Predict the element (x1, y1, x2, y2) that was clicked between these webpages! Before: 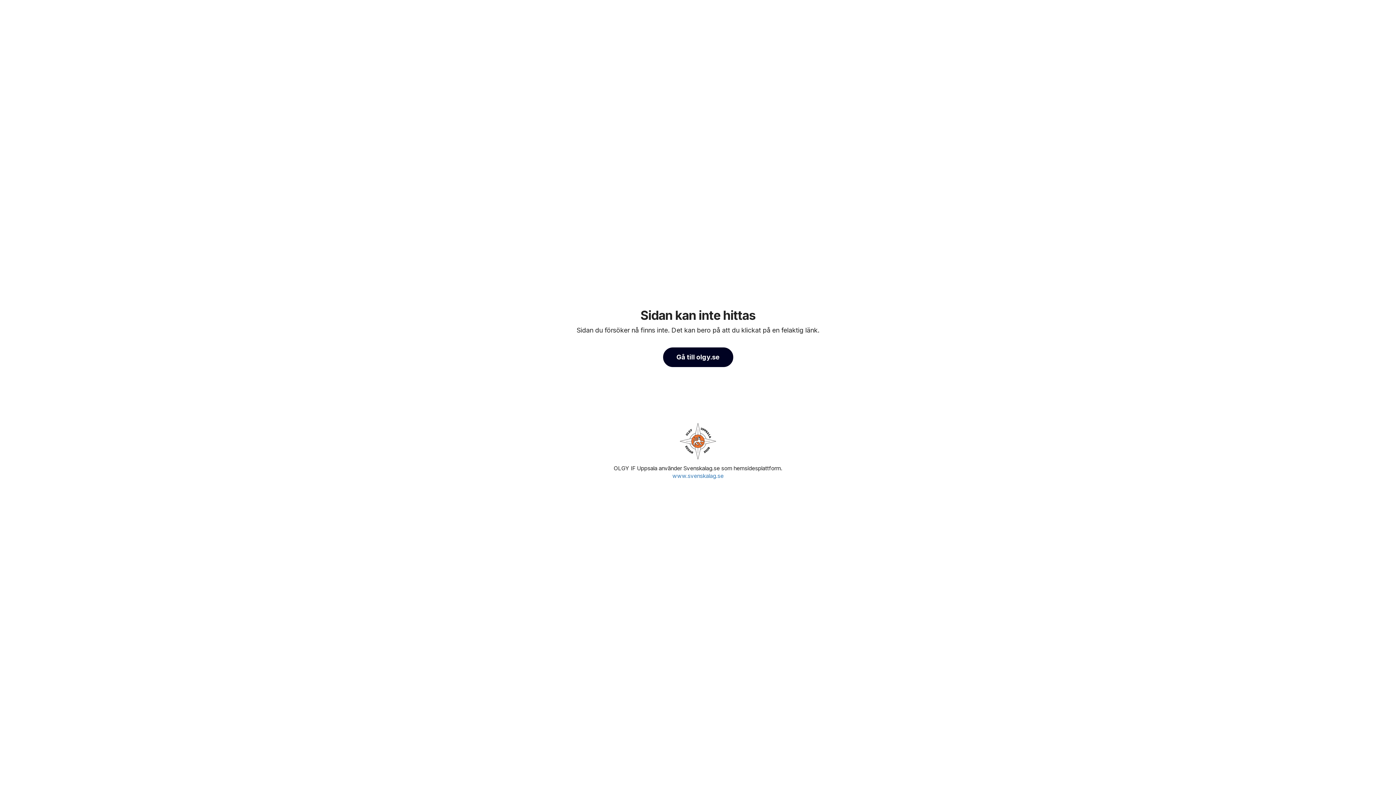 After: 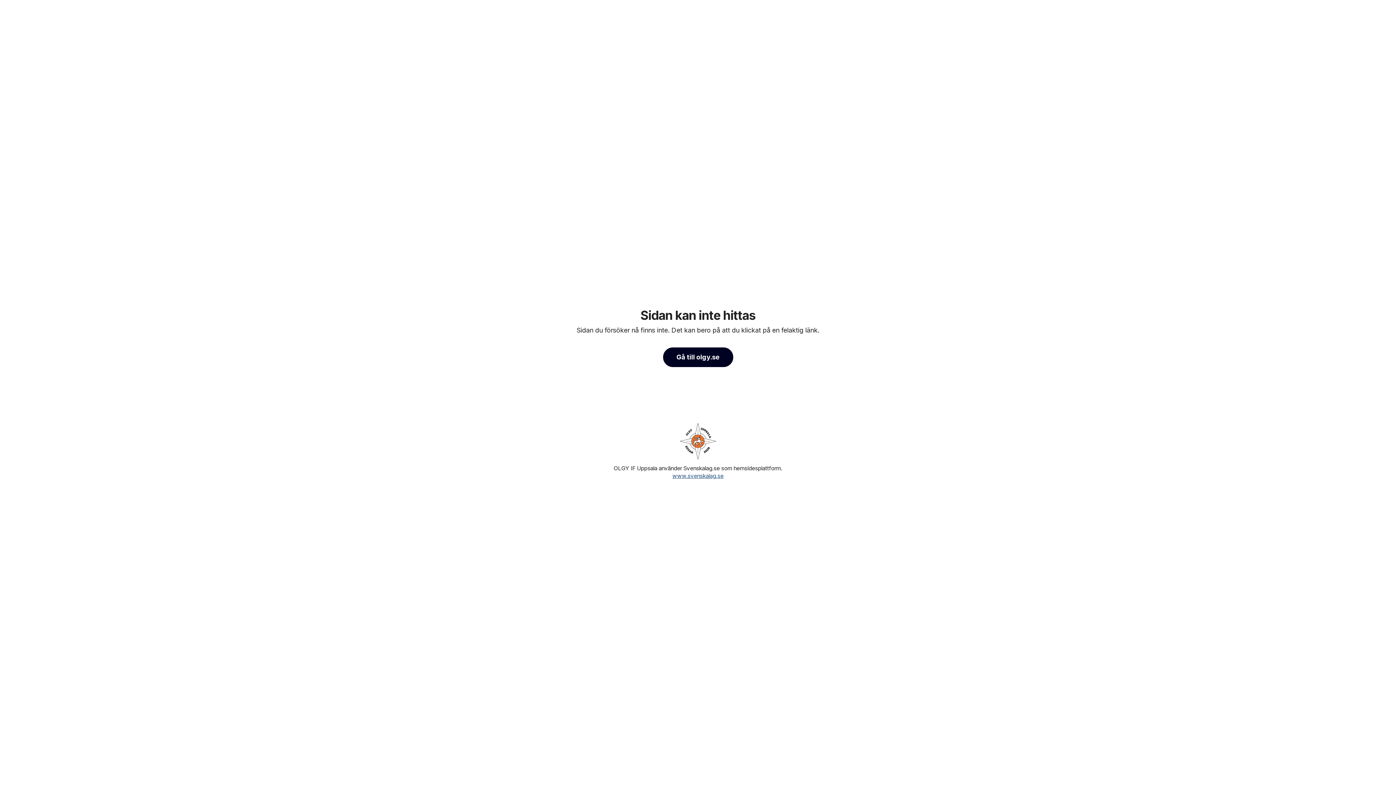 Action: bbox: (672, 472, 723, 479) label: www.svenskalag.se